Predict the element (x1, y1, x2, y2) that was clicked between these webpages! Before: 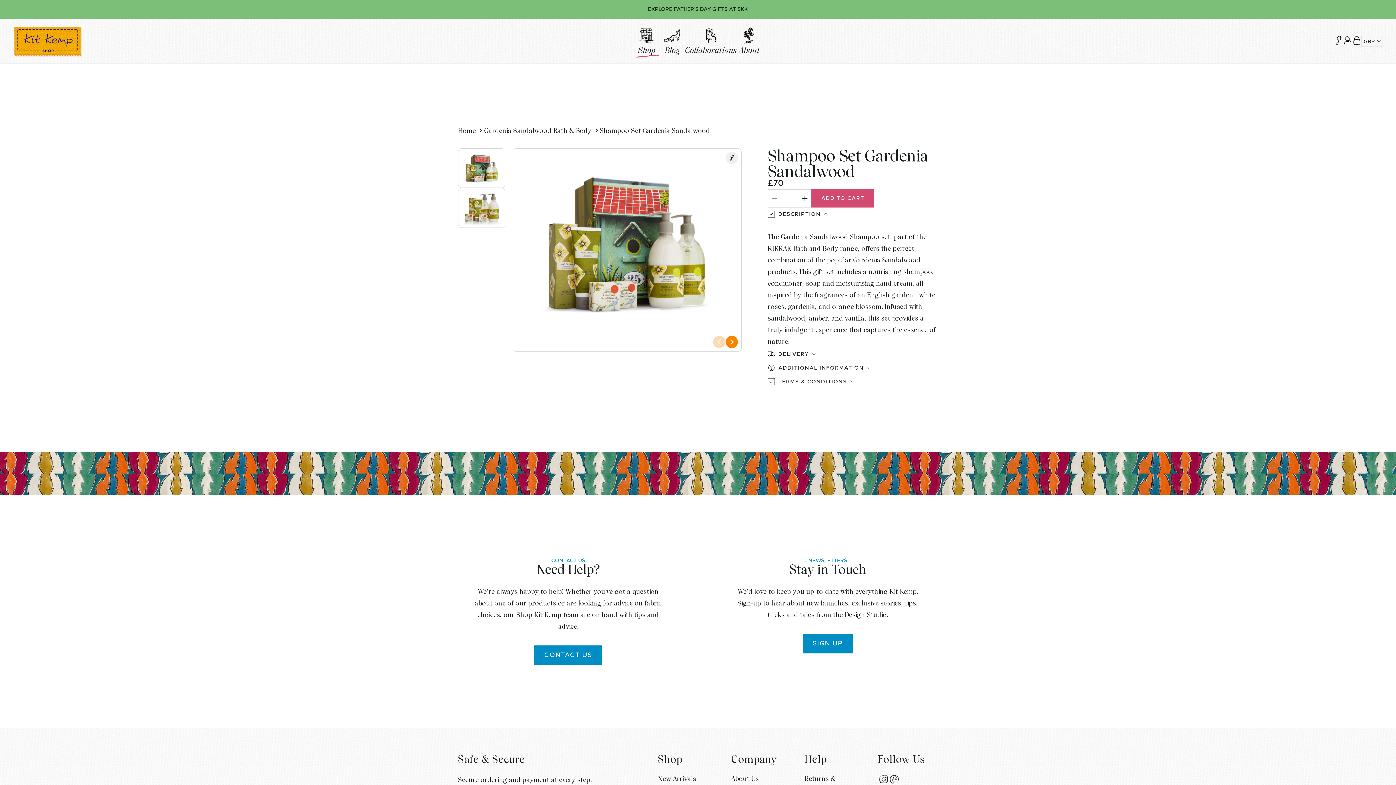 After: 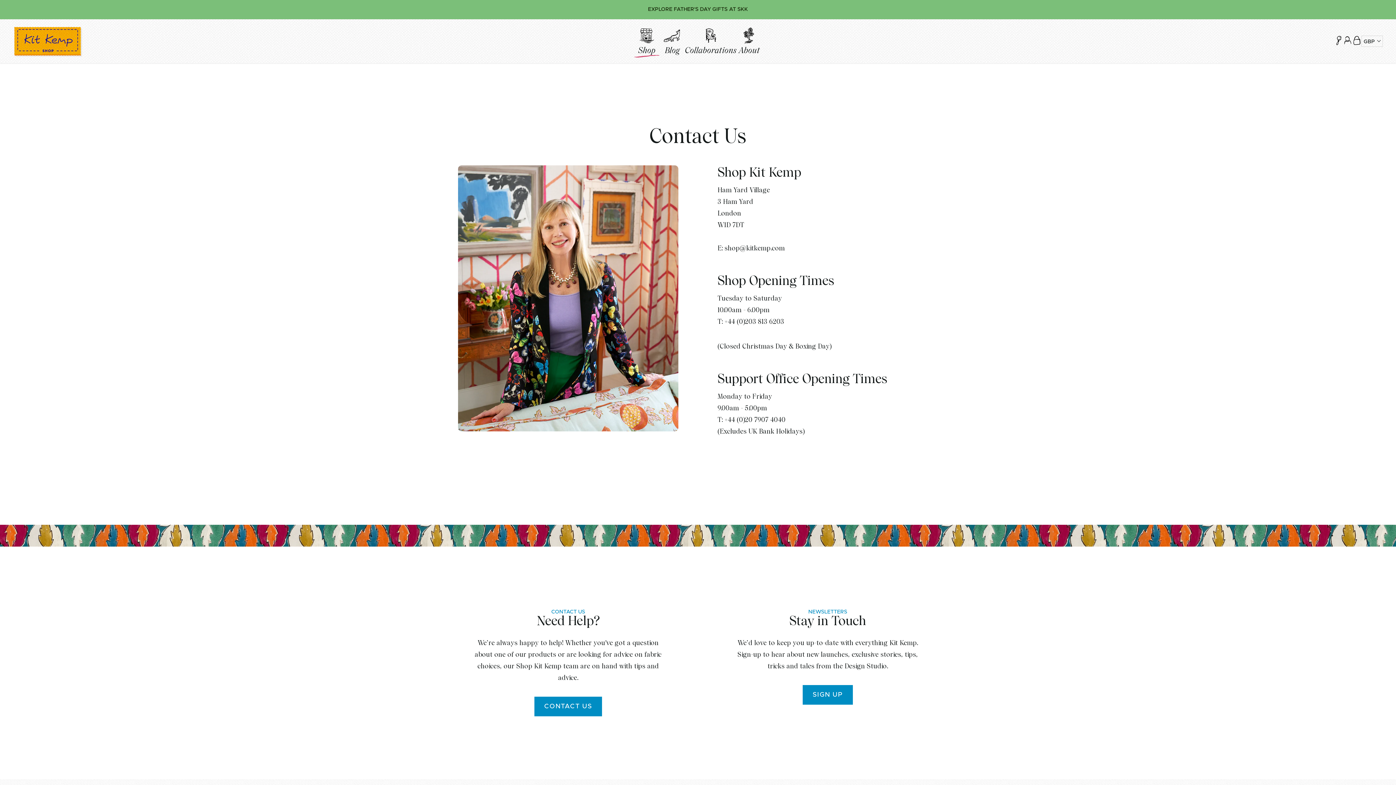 Action: bbox: (534, 645, 602, 665) label: CONTACT US